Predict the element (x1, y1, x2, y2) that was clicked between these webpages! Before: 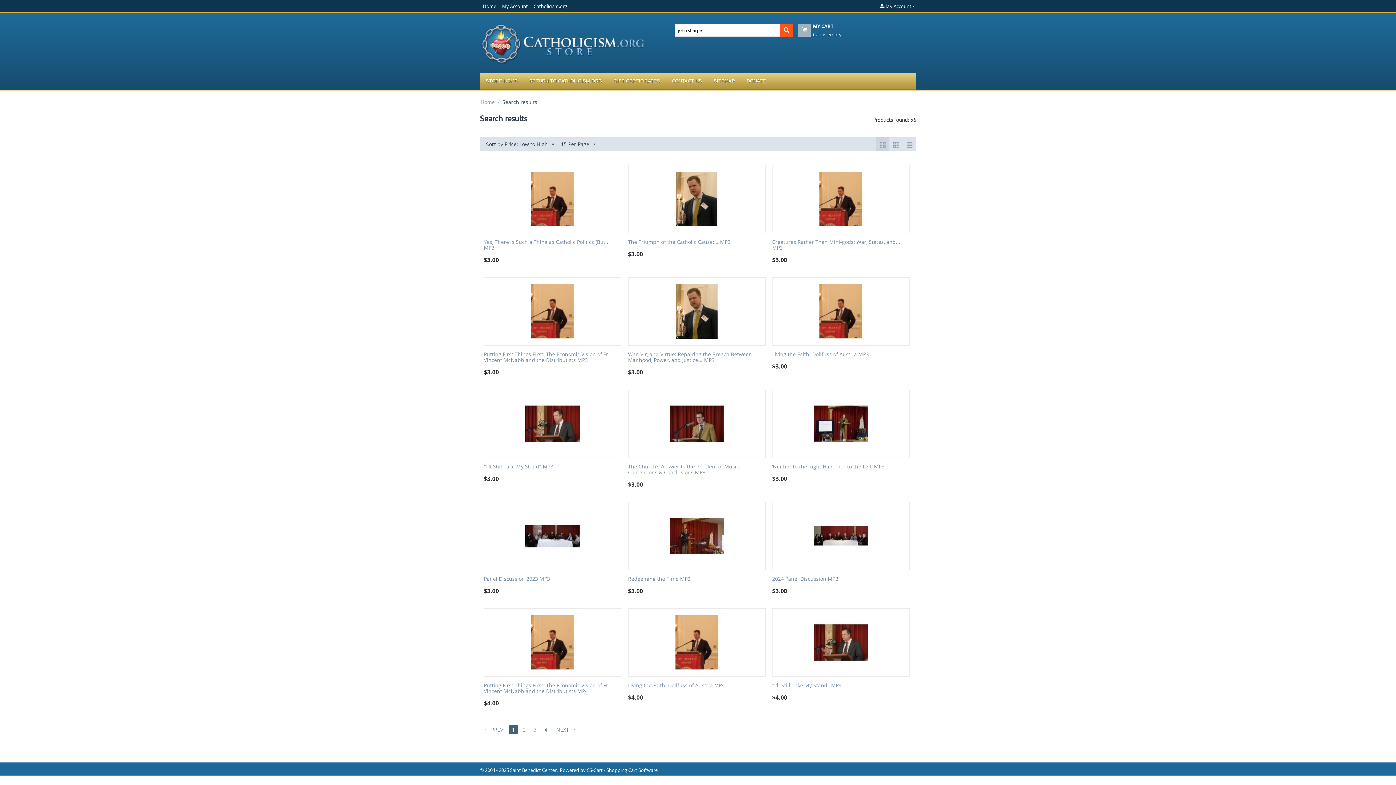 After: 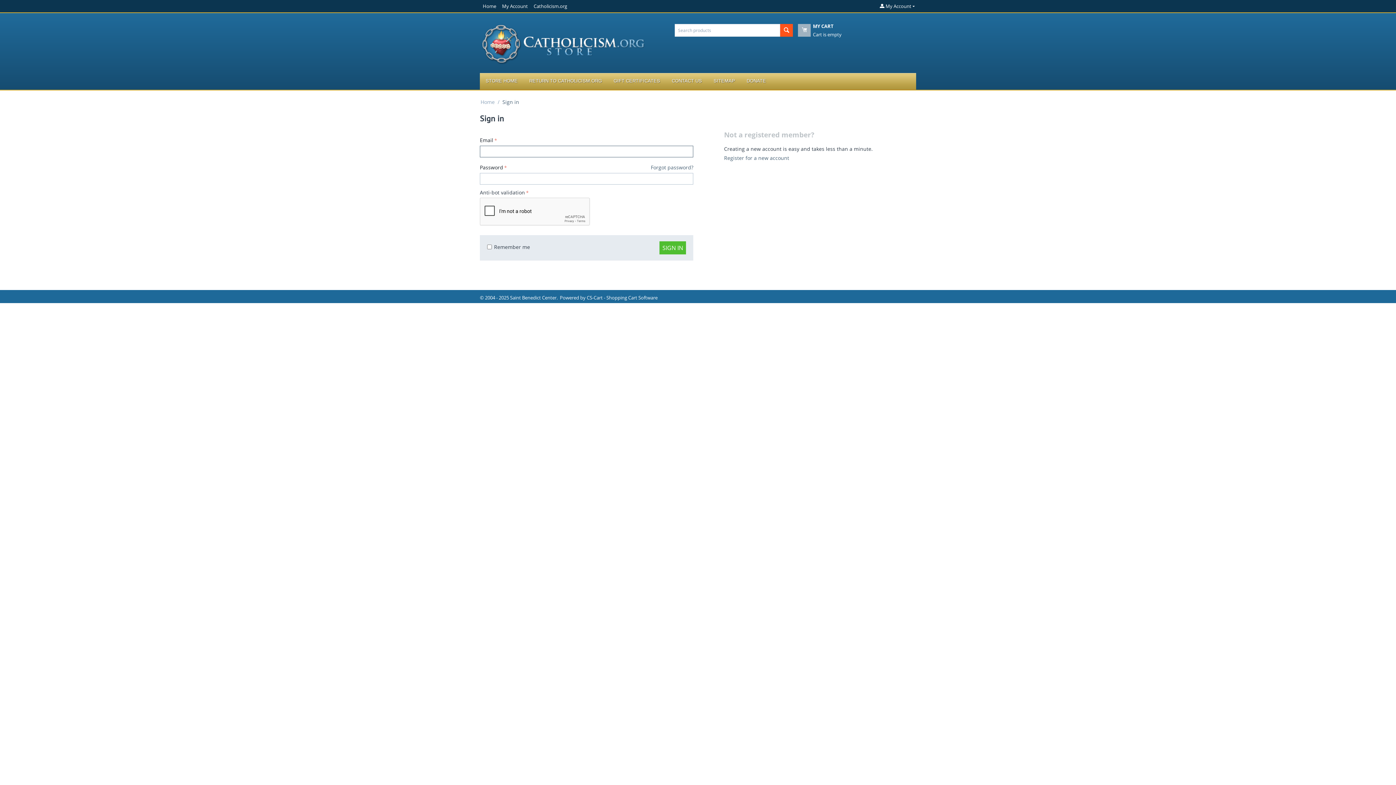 Action: bbox: (499, 0, 530, 12) label: My Account